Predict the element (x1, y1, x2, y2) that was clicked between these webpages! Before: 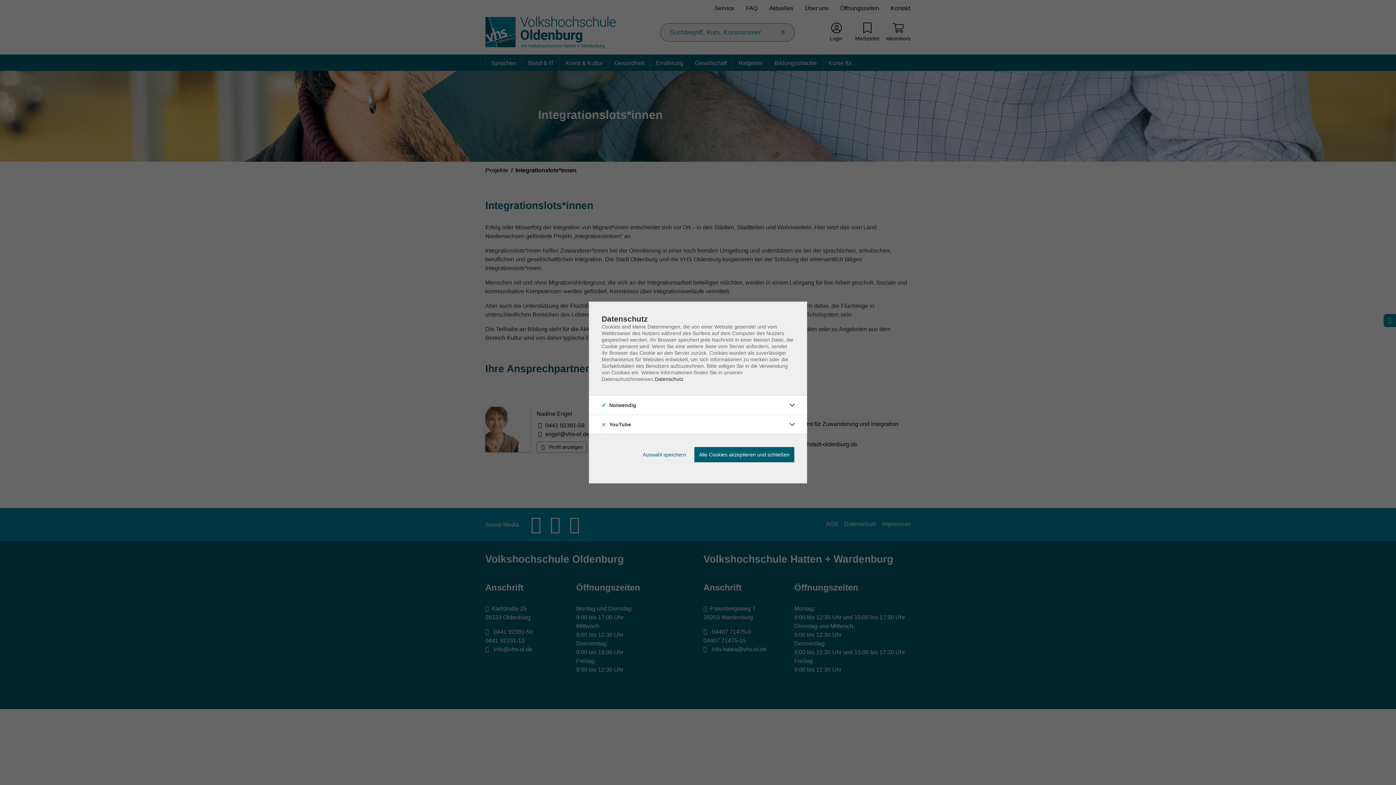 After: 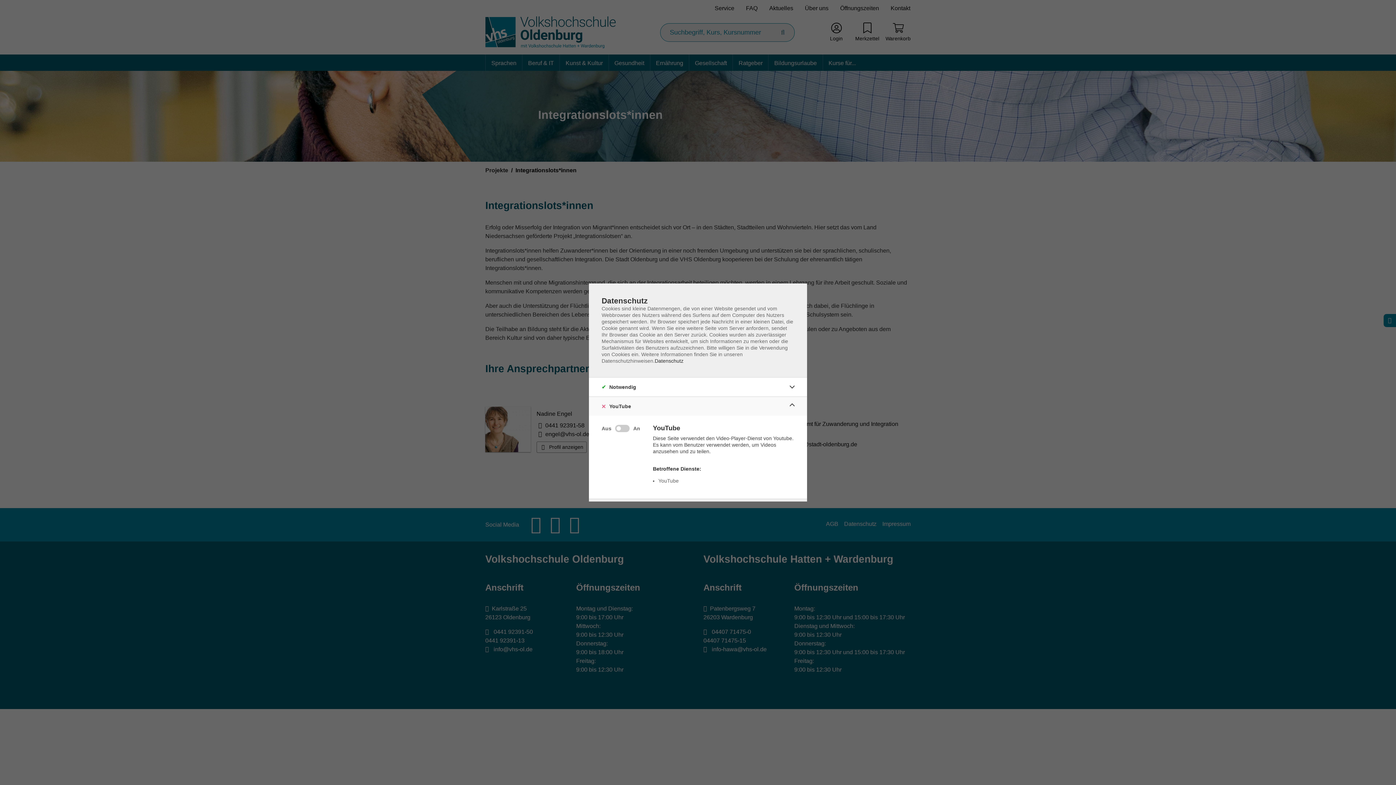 Action: bbox: (786, 418, 798, 430)